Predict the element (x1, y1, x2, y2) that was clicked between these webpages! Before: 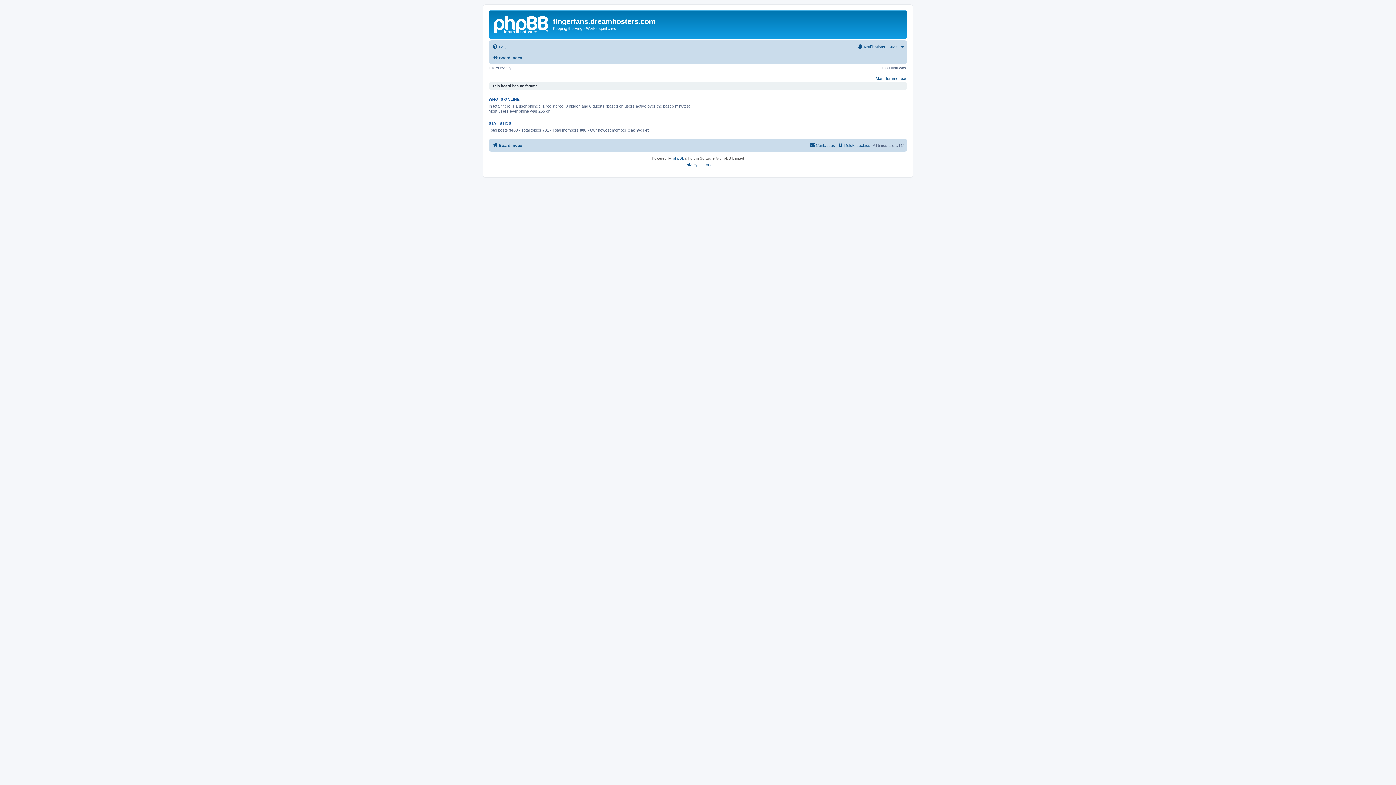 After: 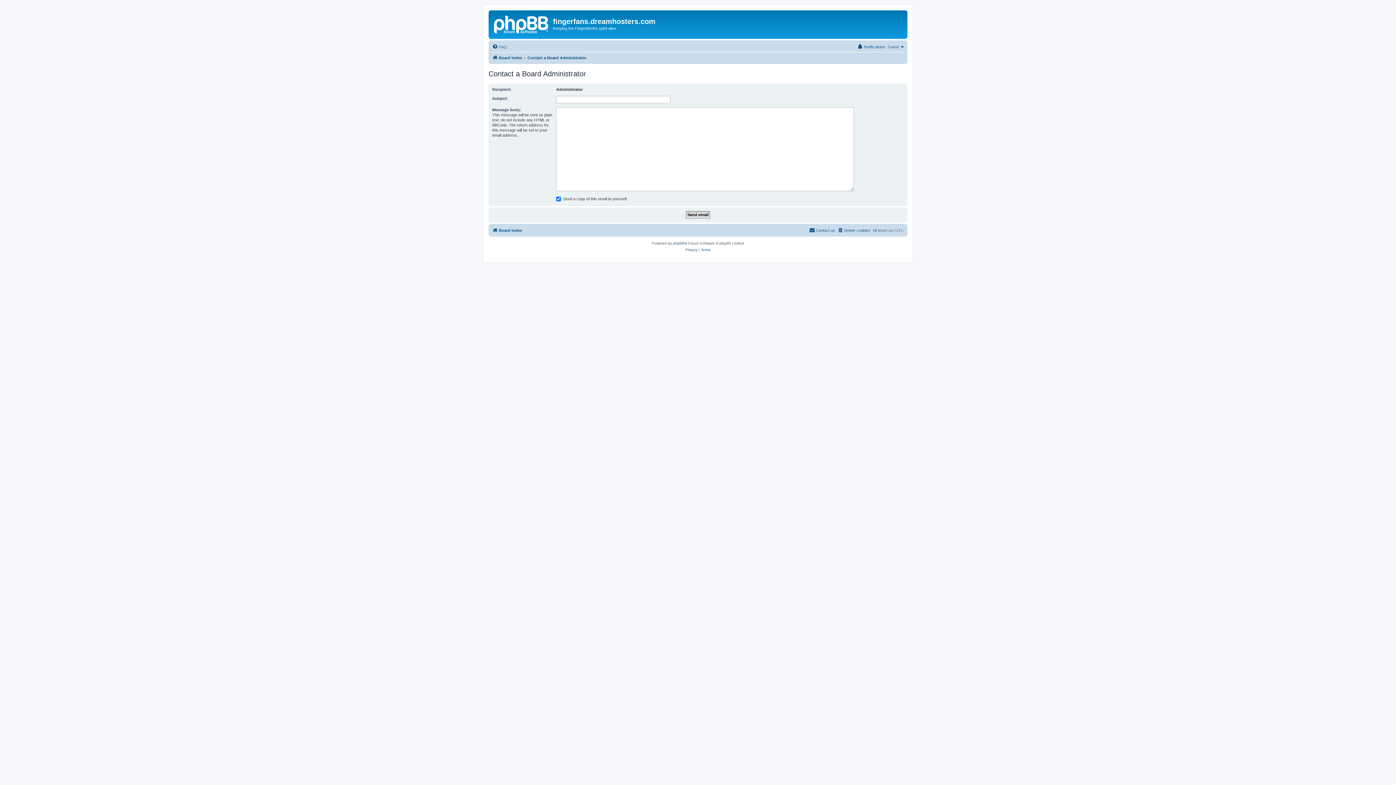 Action: bbox: (809, 140, 835, 149) label: Contact us